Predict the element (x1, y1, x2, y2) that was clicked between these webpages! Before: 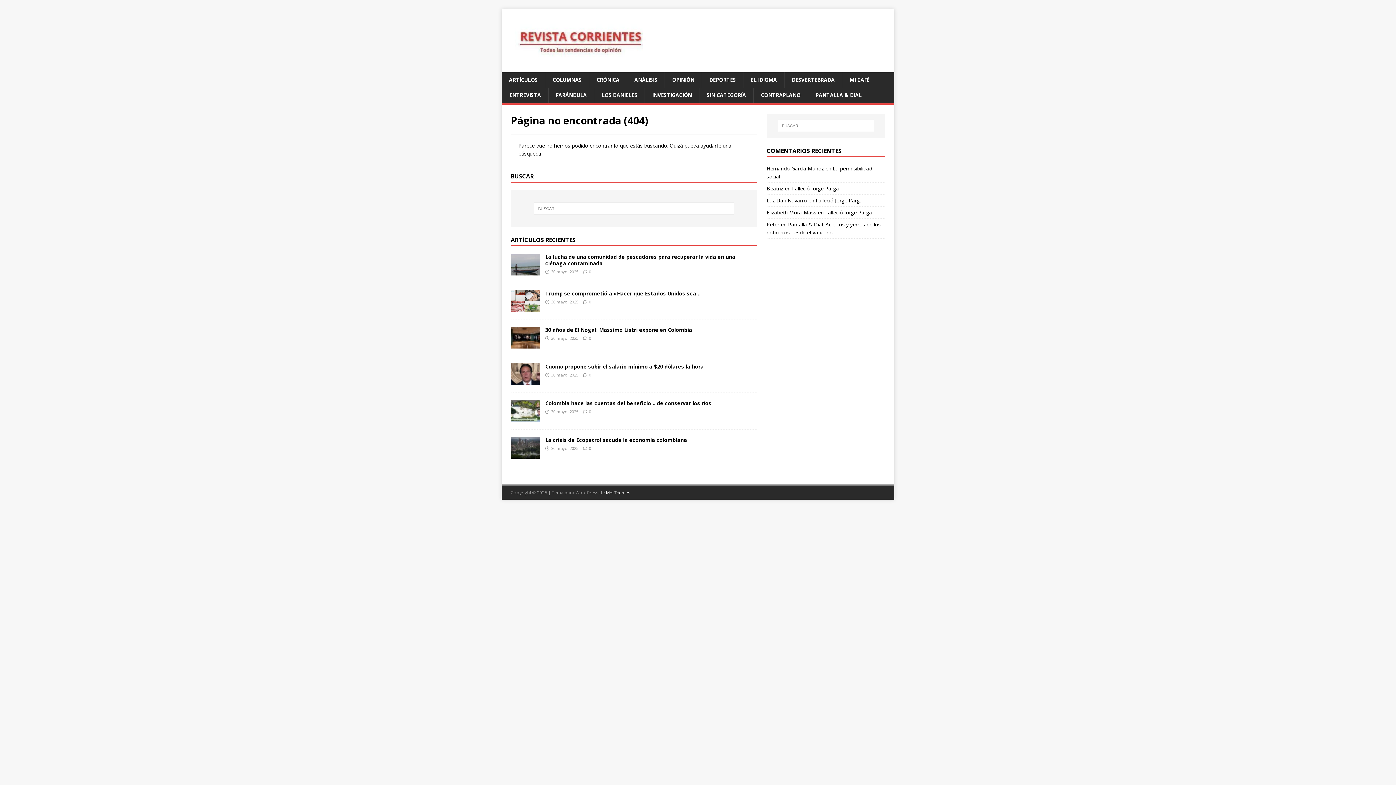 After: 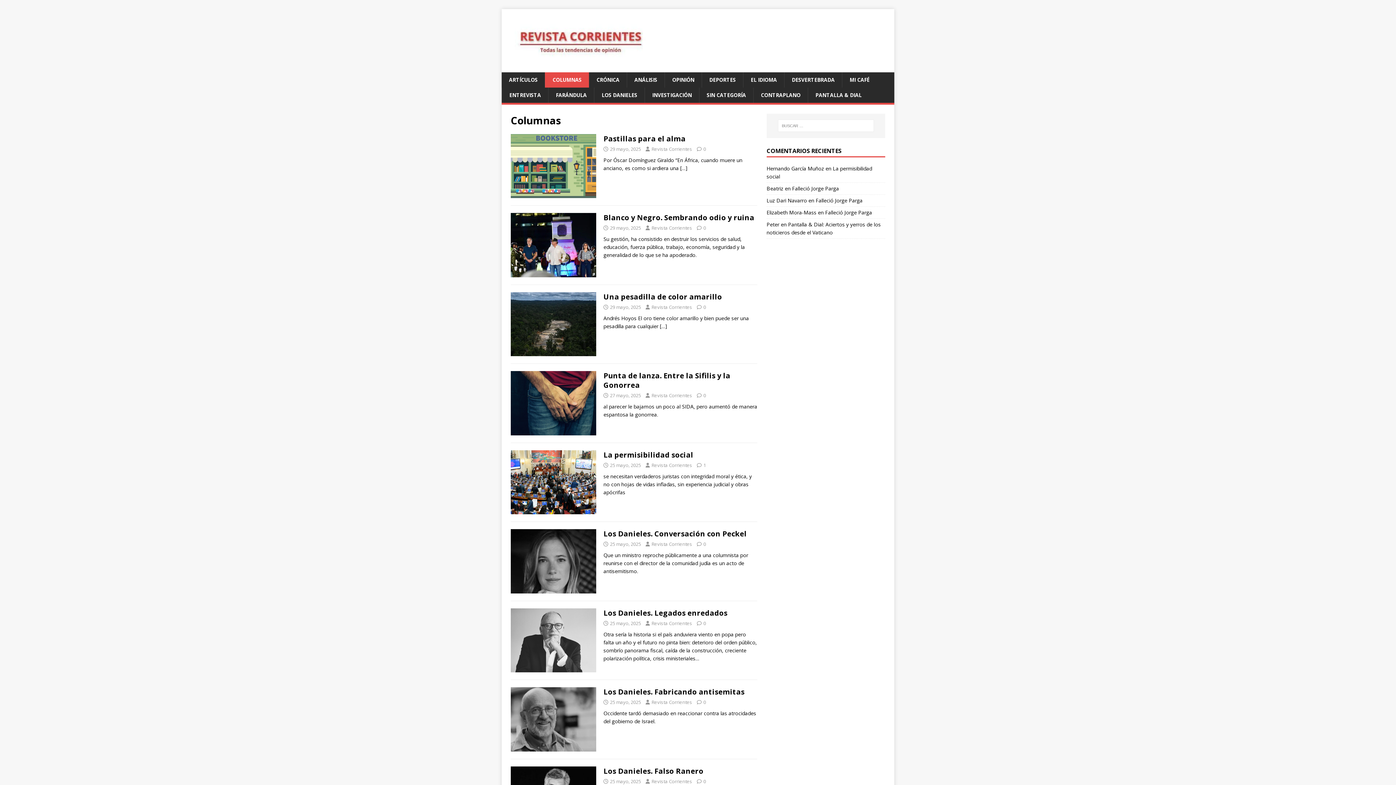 Action: bbox: (545, 72, 589, 87) label: COLUMNAS